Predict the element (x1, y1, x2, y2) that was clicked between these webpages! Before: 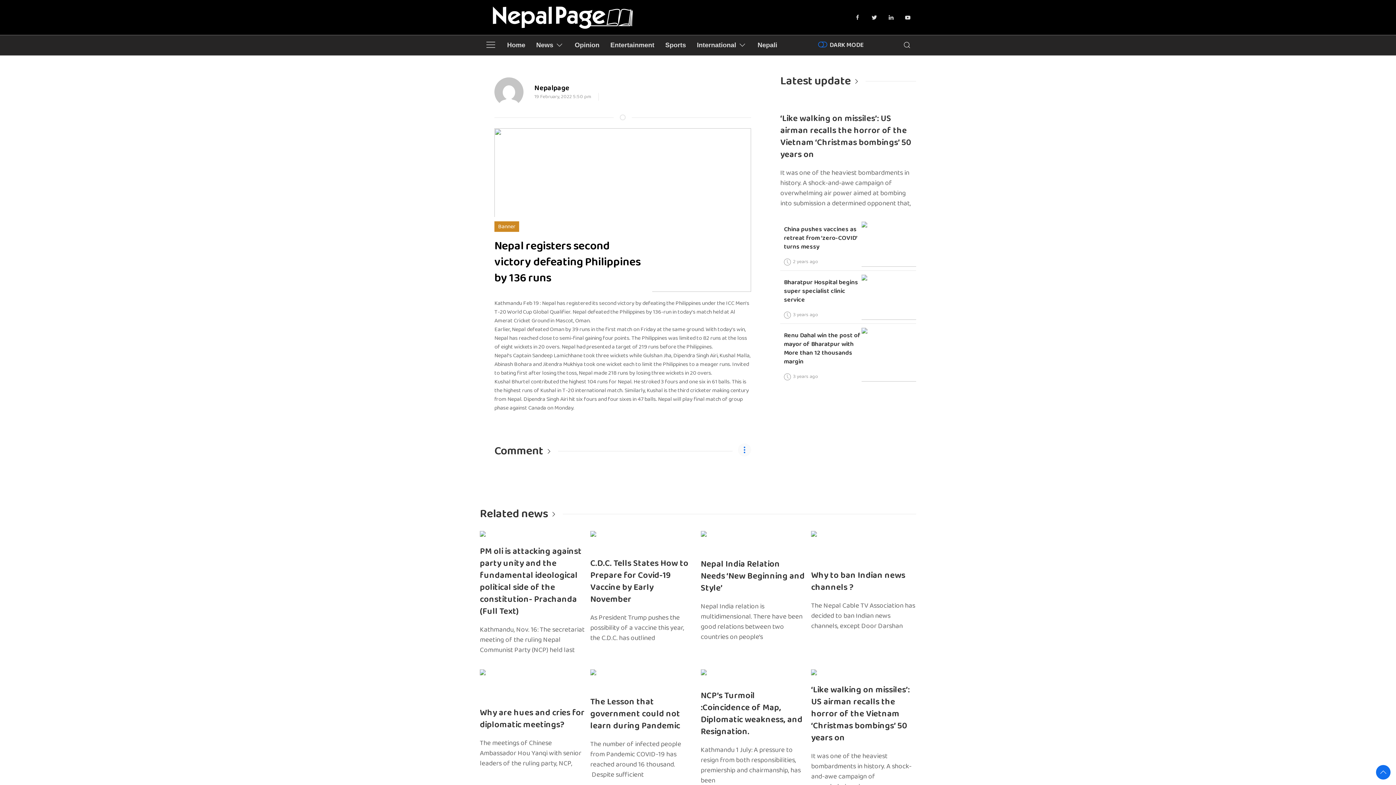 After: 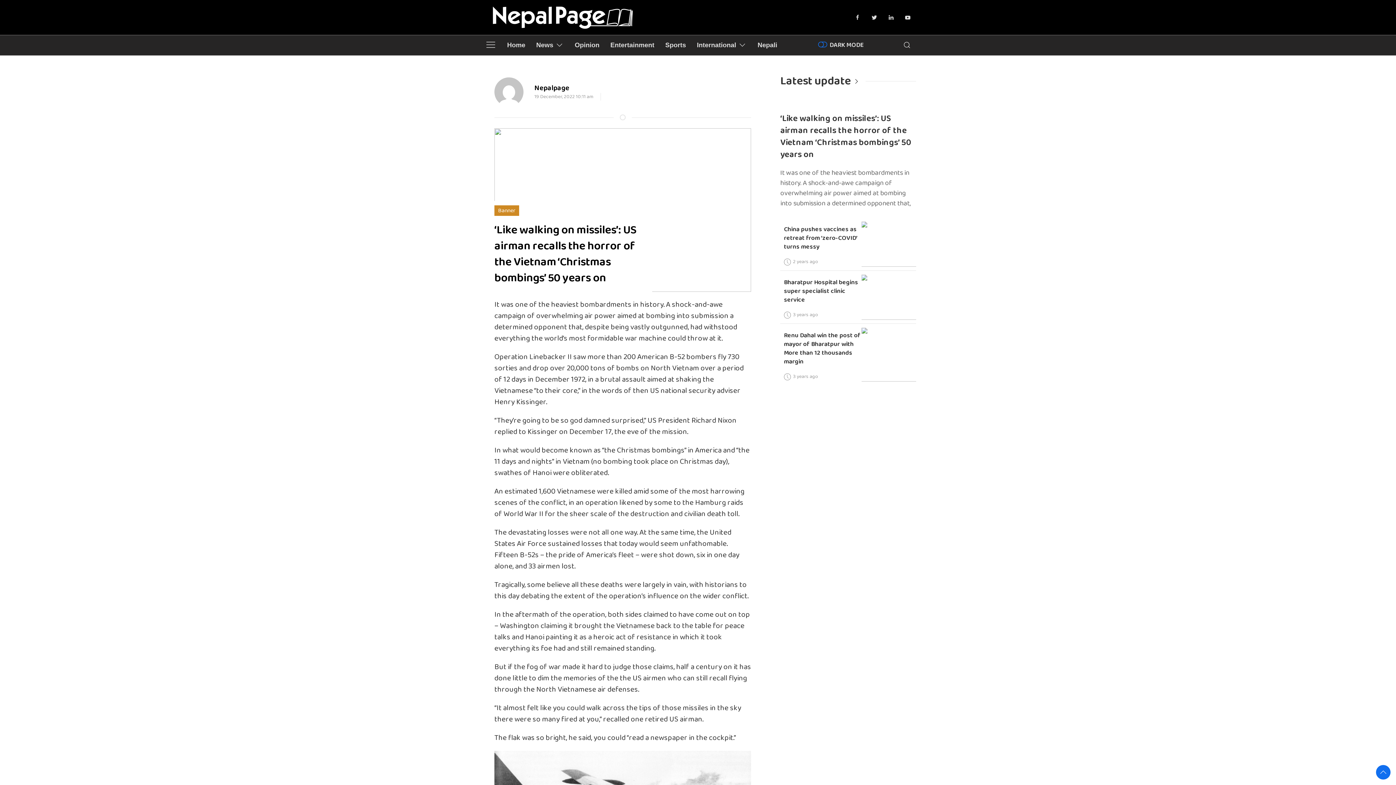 Action: label: ‘Like walking on missiles’: US airman recalls the horror of the Vietnam ‘Christmas bombings’ 50 years on bbox: (811, 683, 909, 745)